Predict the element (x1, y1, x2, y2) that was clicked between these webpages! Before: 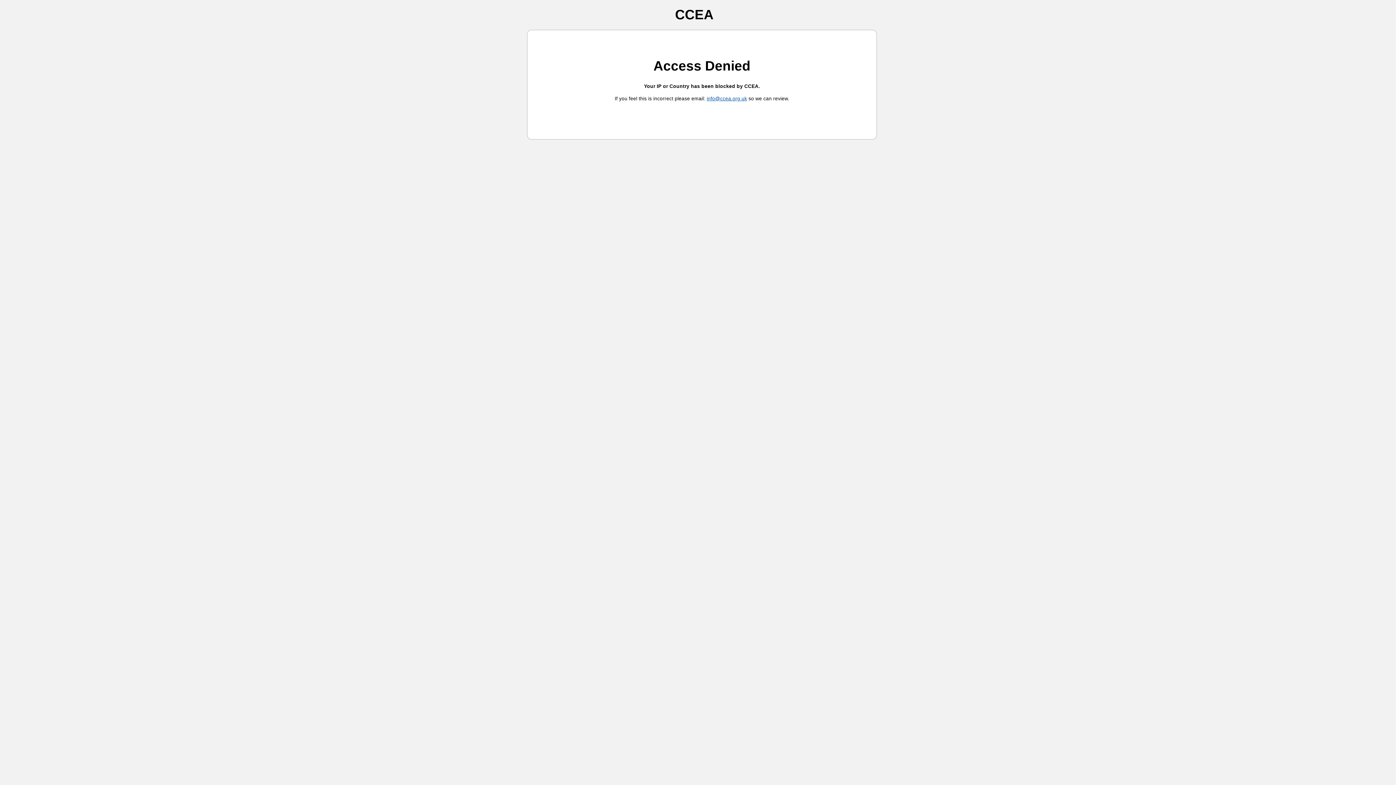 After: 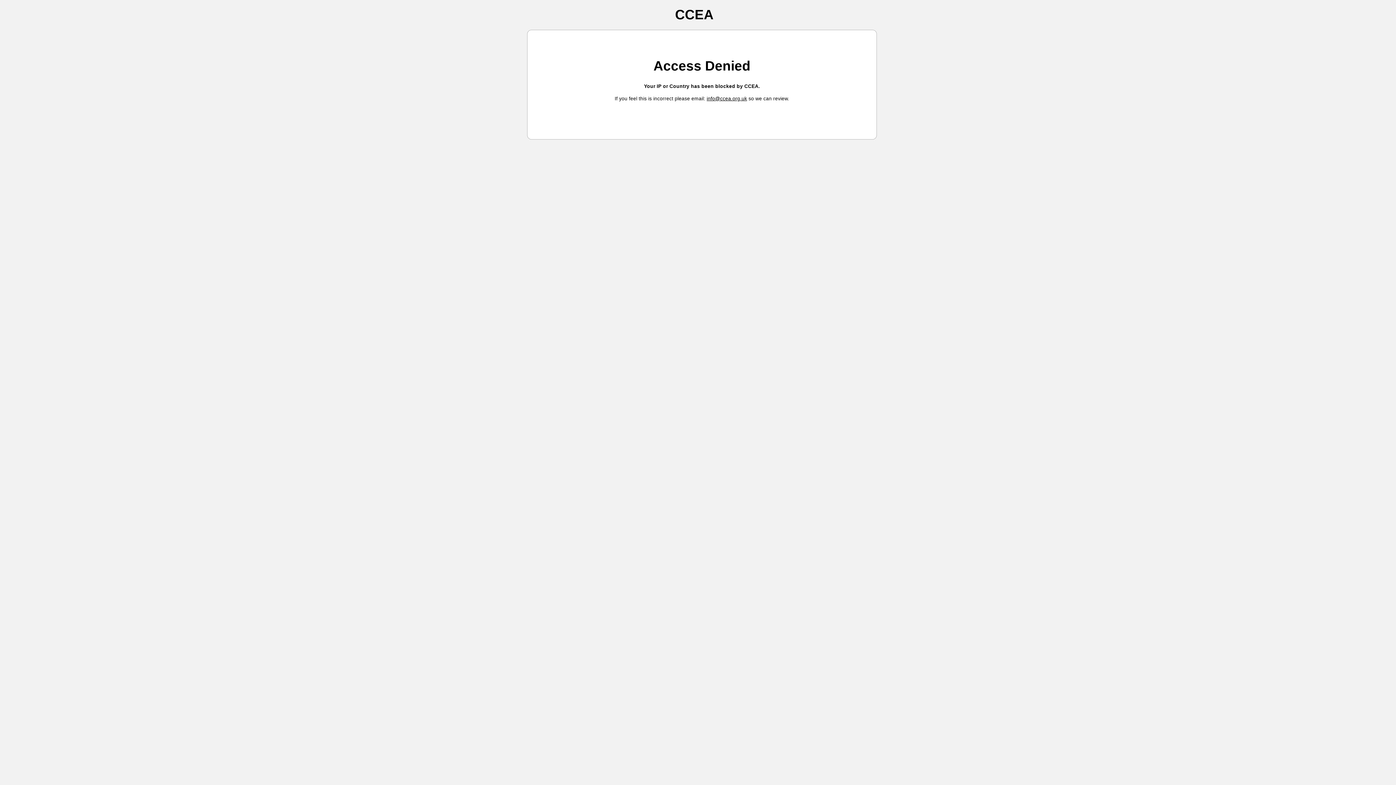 Action: bbox: (706, 96, 747, 101) label: info@ccea.org.uk